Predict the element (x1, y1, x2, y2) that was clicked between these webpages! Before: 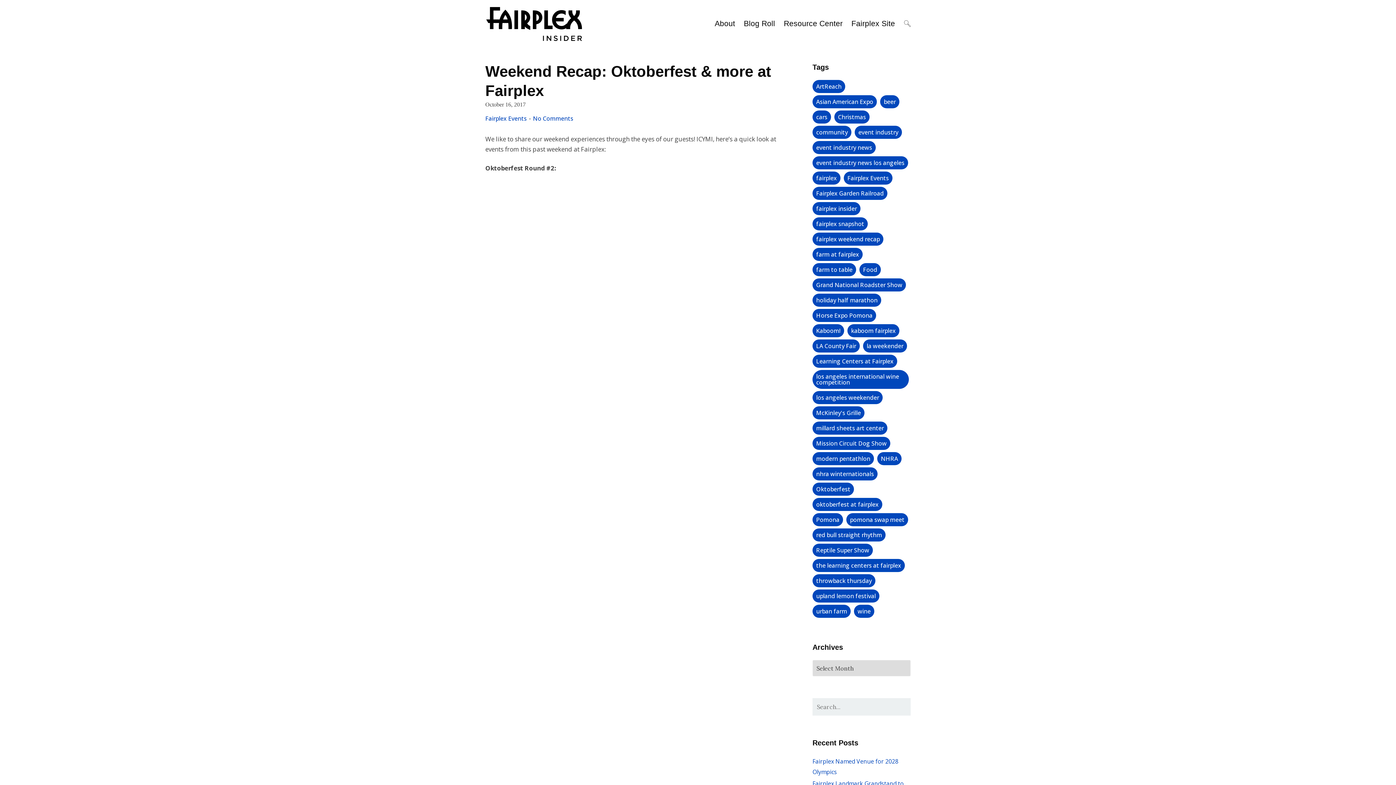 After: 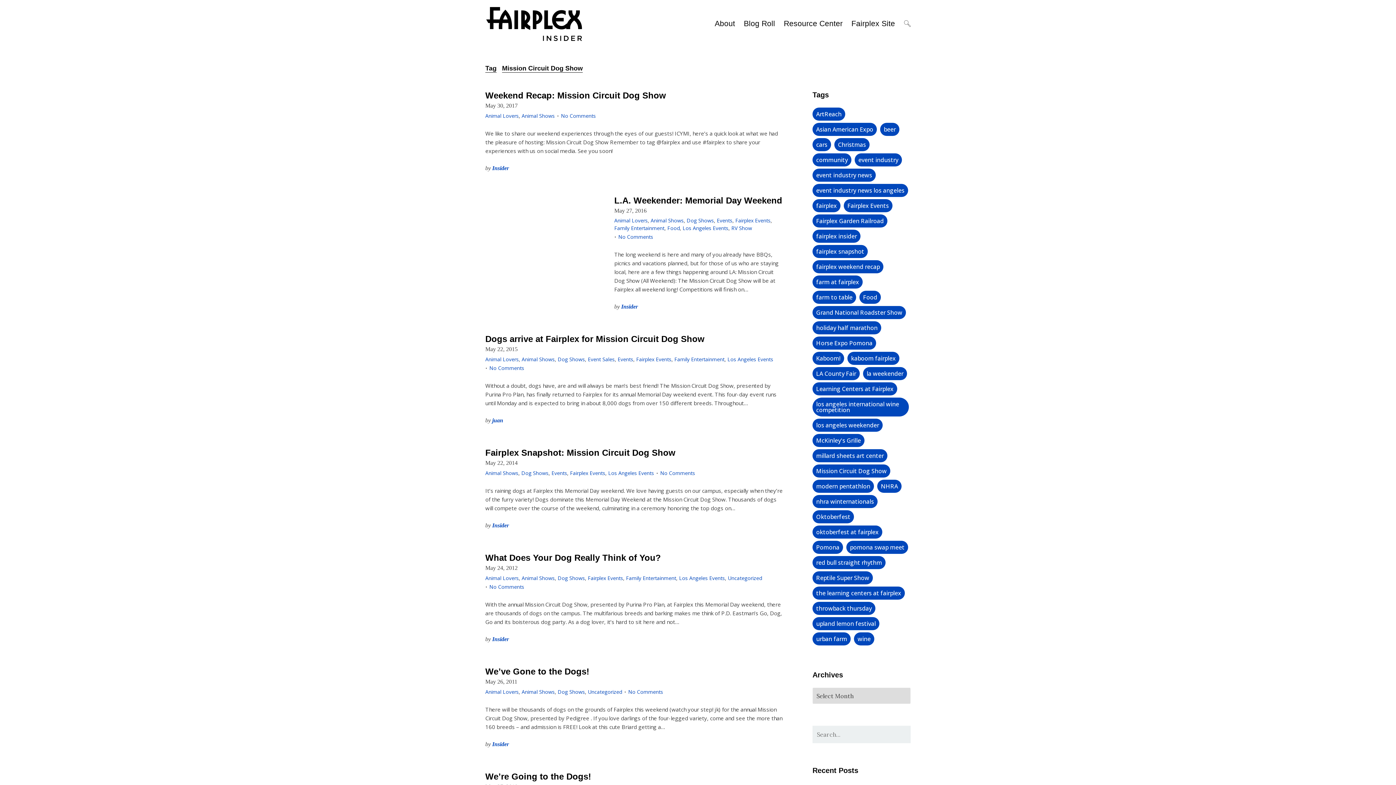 Action: bbox: (812, 437, 890, 450) label: Mission Circuit Dog Show (8 items)